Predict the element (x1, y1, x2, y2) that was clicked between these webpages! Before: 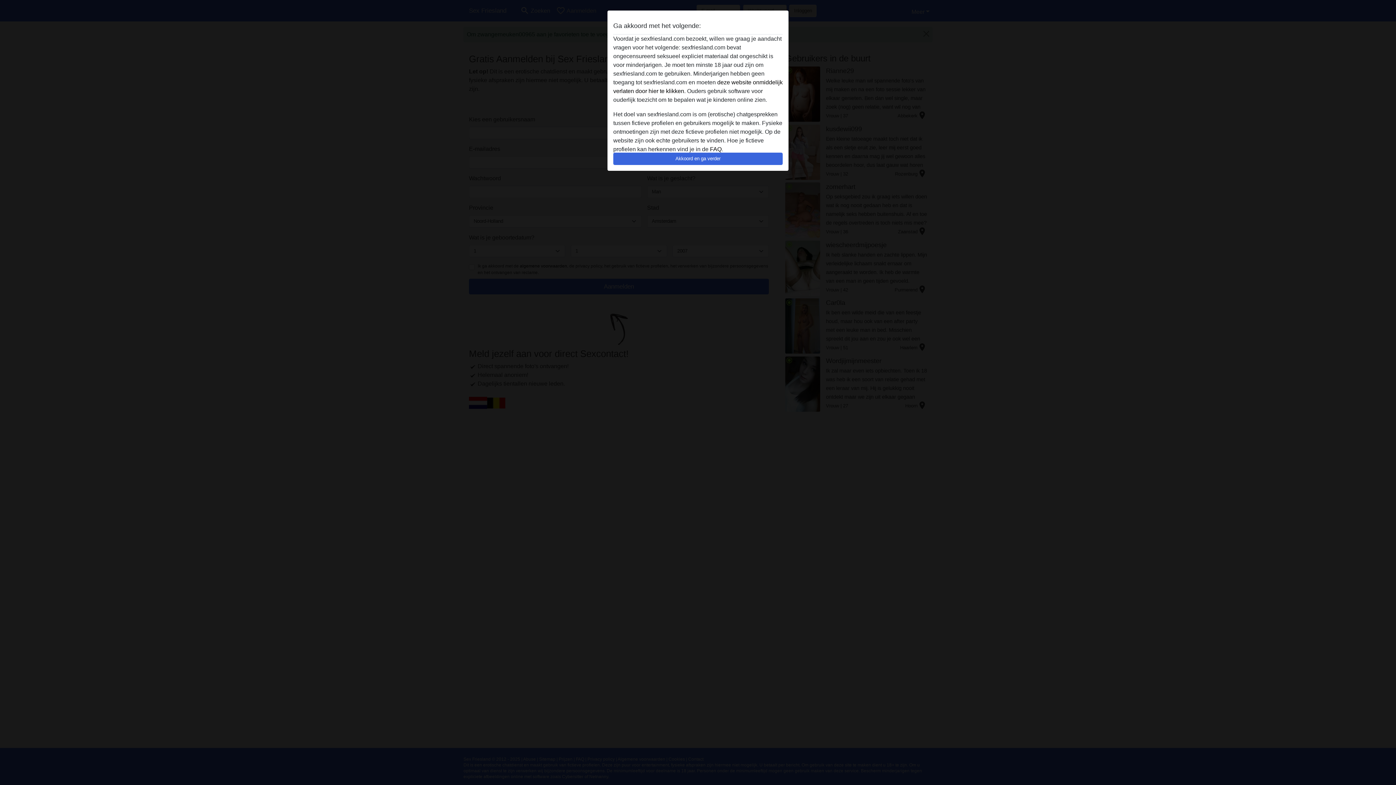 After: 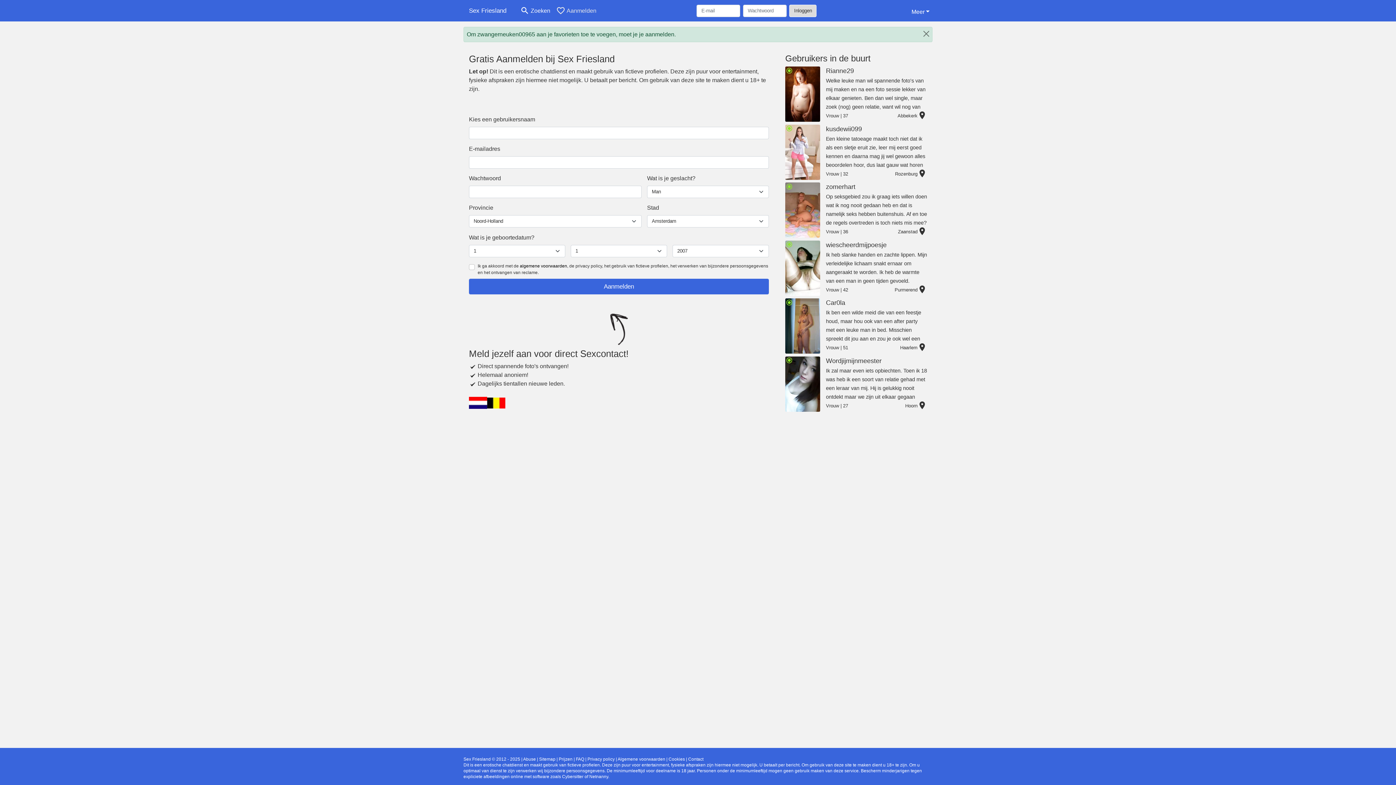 Action: bbox: (613, 152, 782, 165) label: Akkoord en ga verder